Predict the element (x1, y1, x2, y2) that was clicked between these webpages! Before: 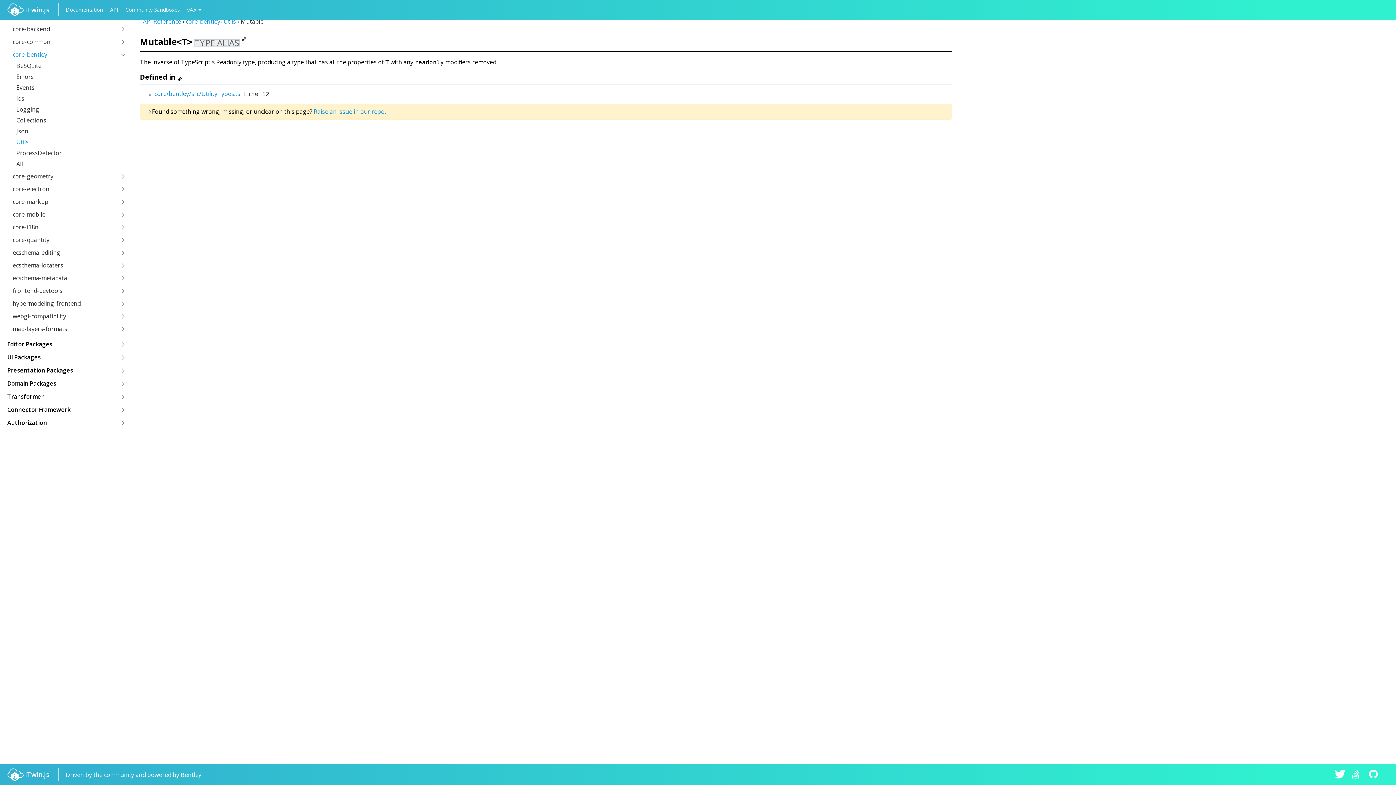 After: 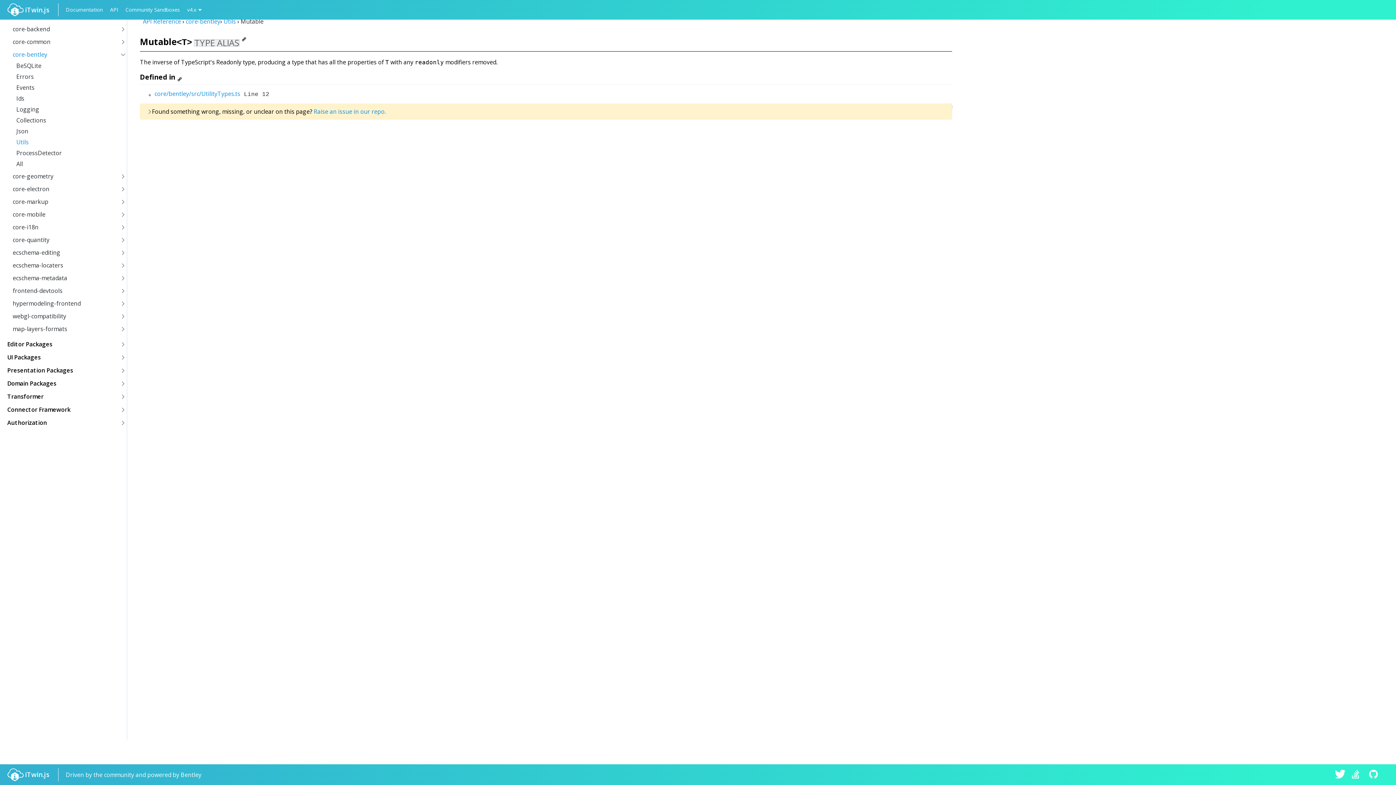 Action: bbox: (119, 49, 126, 59)